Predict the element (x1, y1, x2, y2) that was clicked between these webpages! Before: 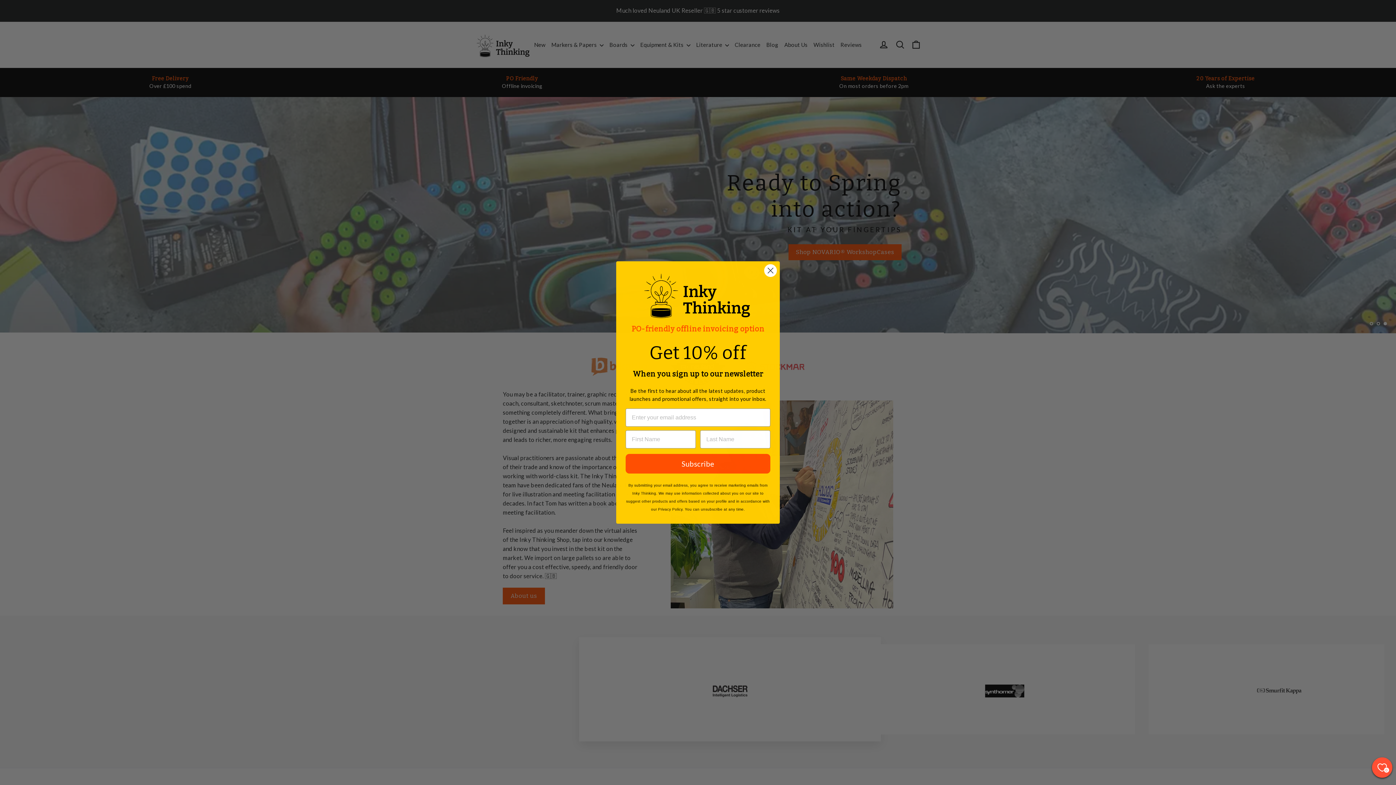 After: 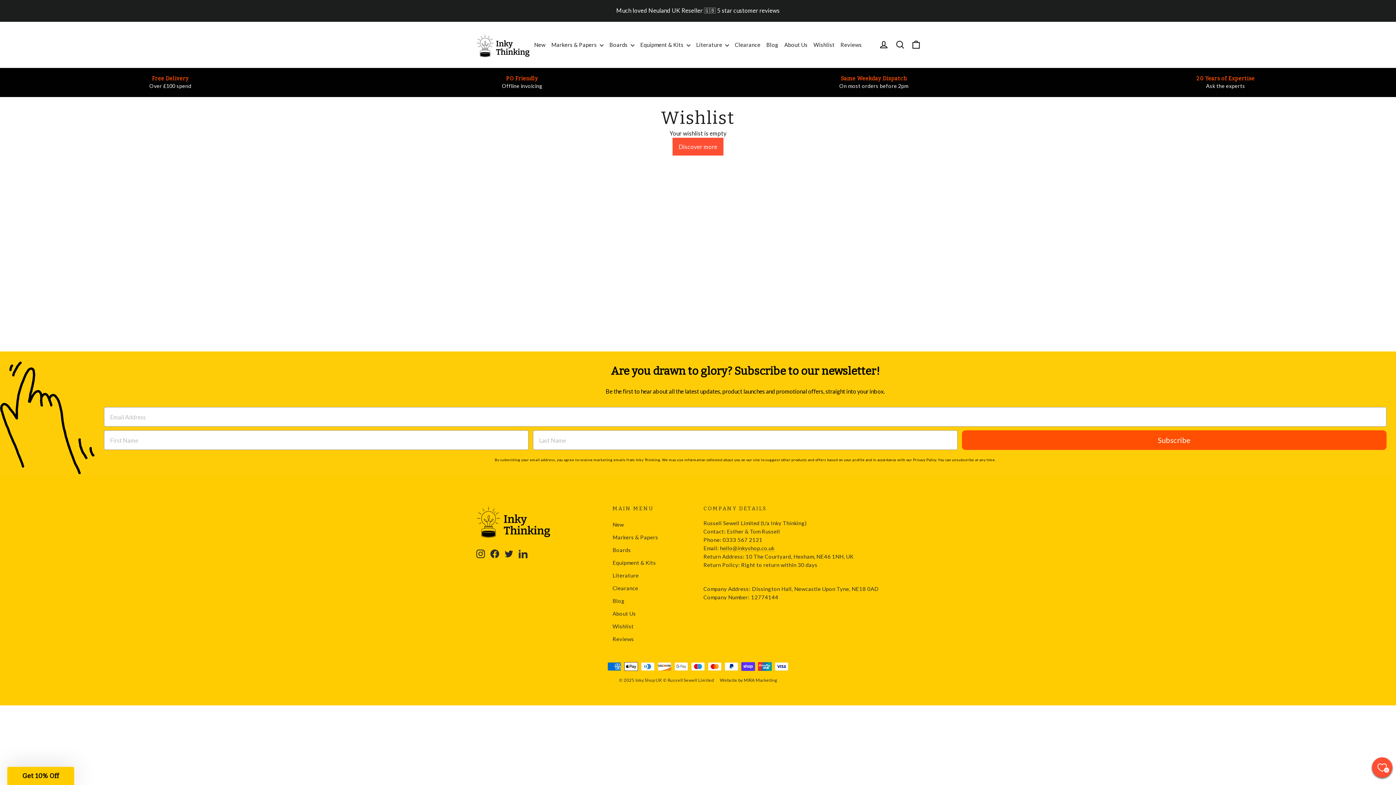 Action: bbox: (1372, 757, 1392, 778) label: Wishlist